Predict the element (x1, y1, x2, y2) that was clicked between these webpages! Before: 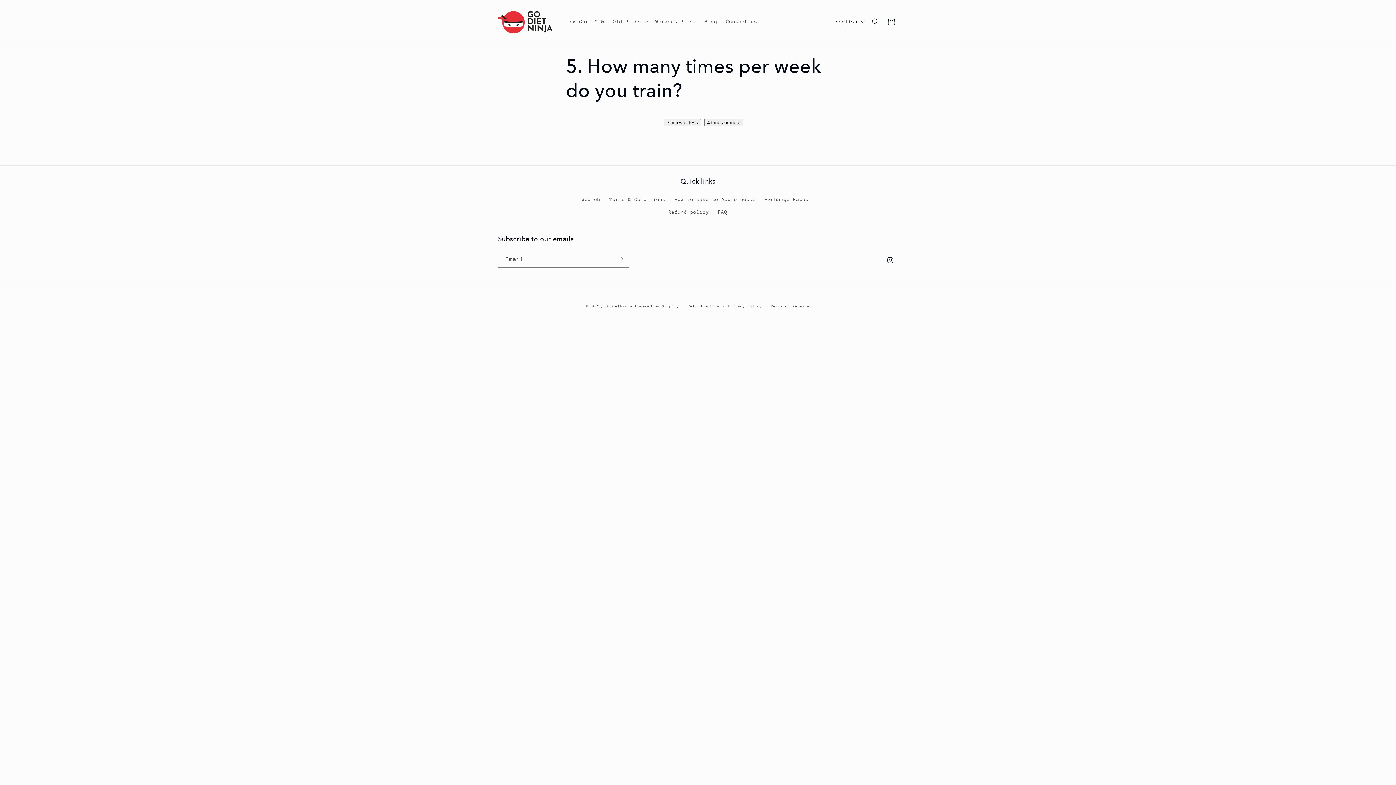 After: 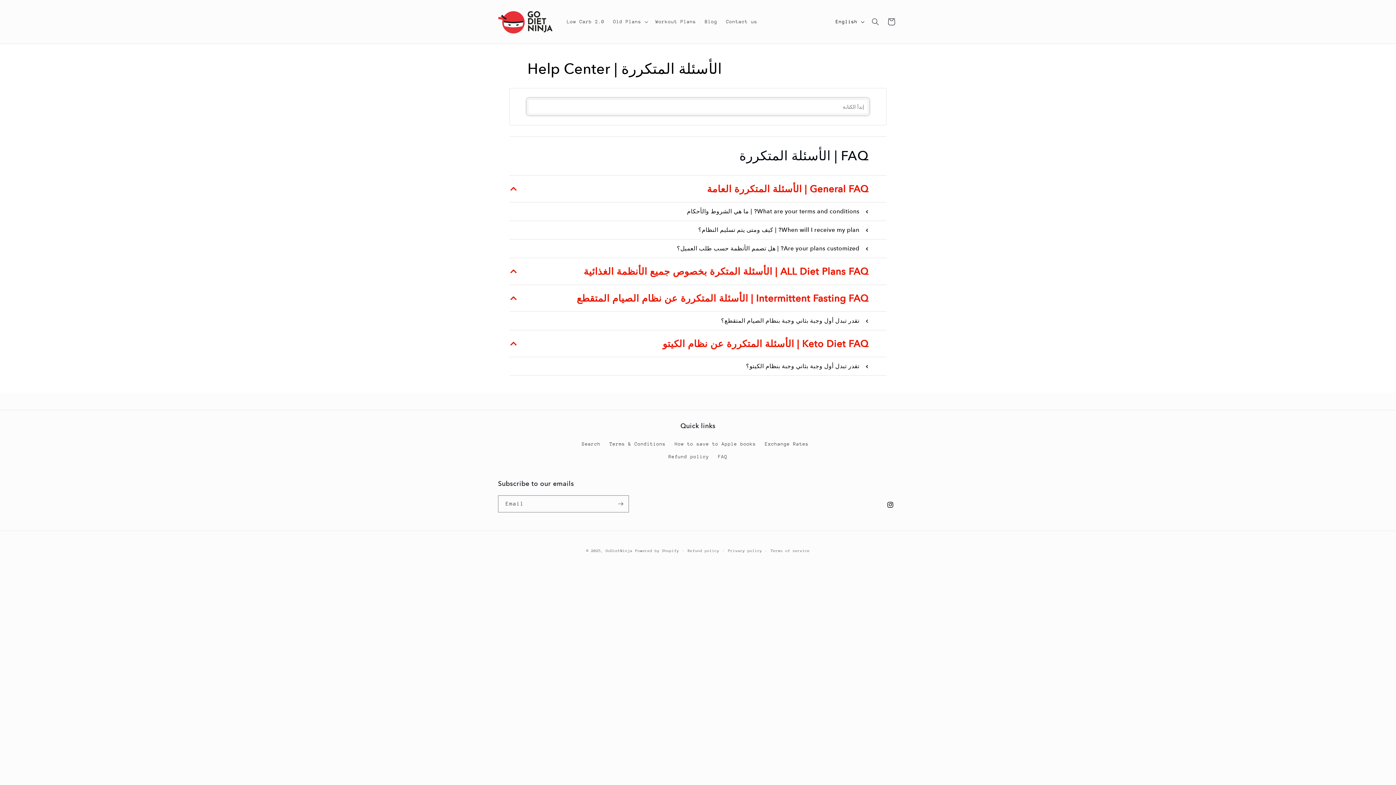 Action: label: FAQ bbox: (718, 205, 727, 218)